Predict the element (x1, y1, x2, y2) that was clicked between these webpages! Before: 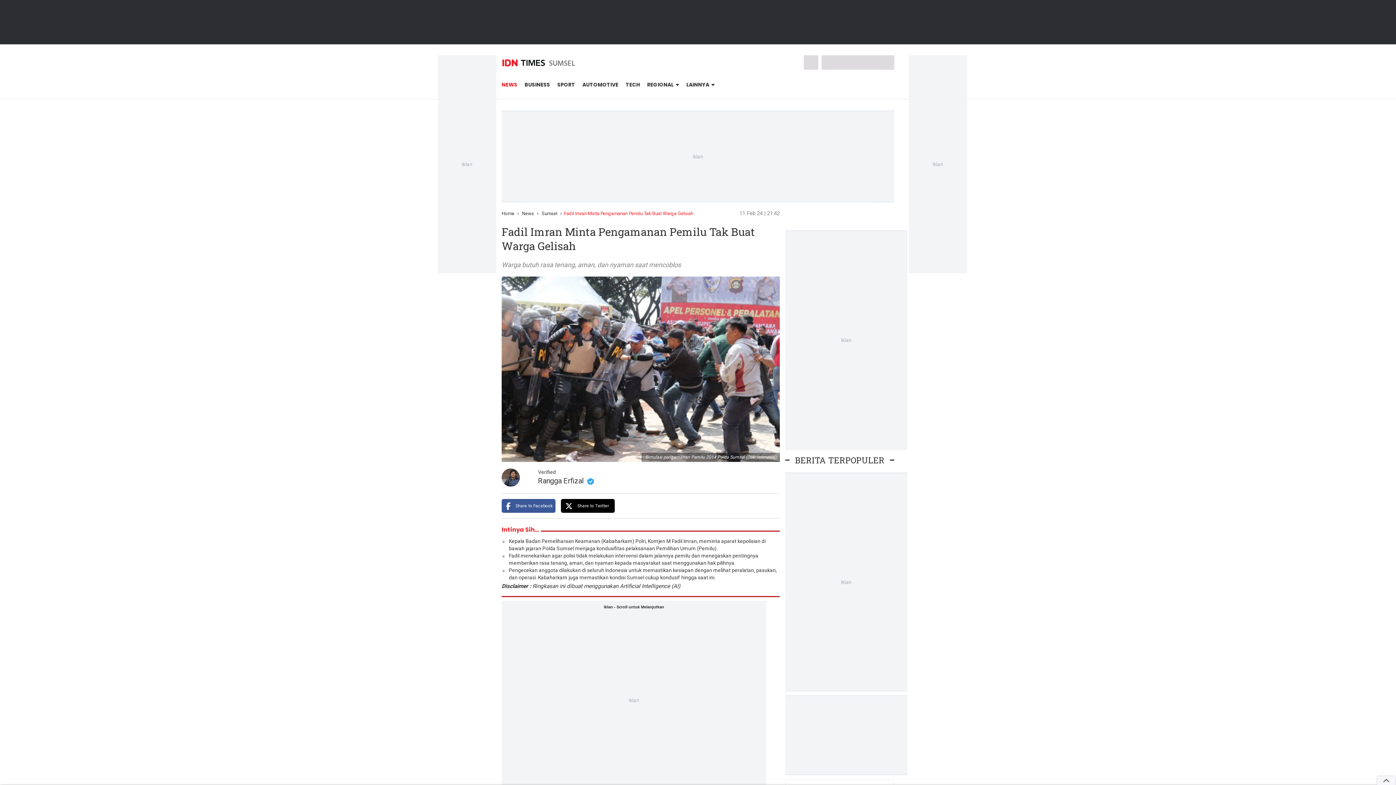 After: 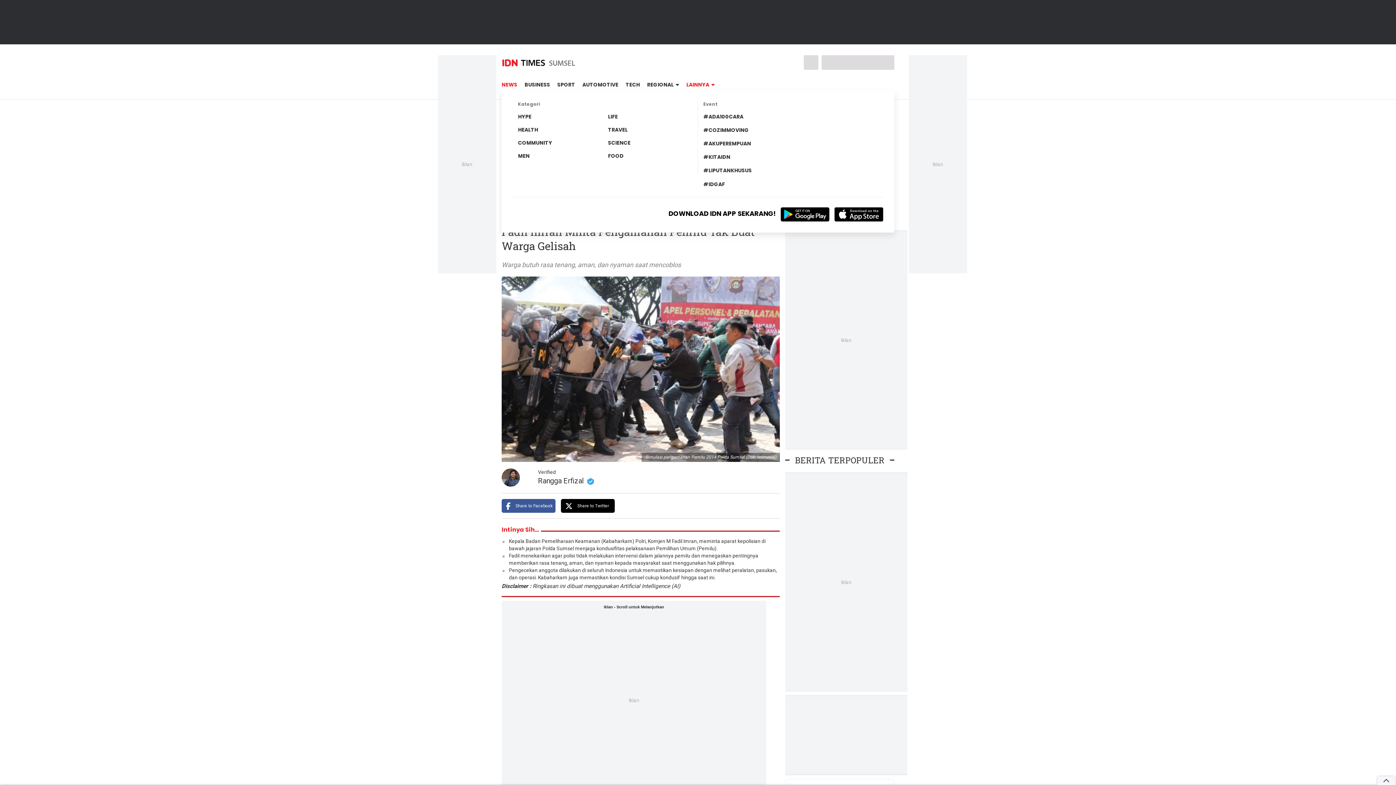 Action: label: LAINNYA   bbox: (686, 81, 714, 88)